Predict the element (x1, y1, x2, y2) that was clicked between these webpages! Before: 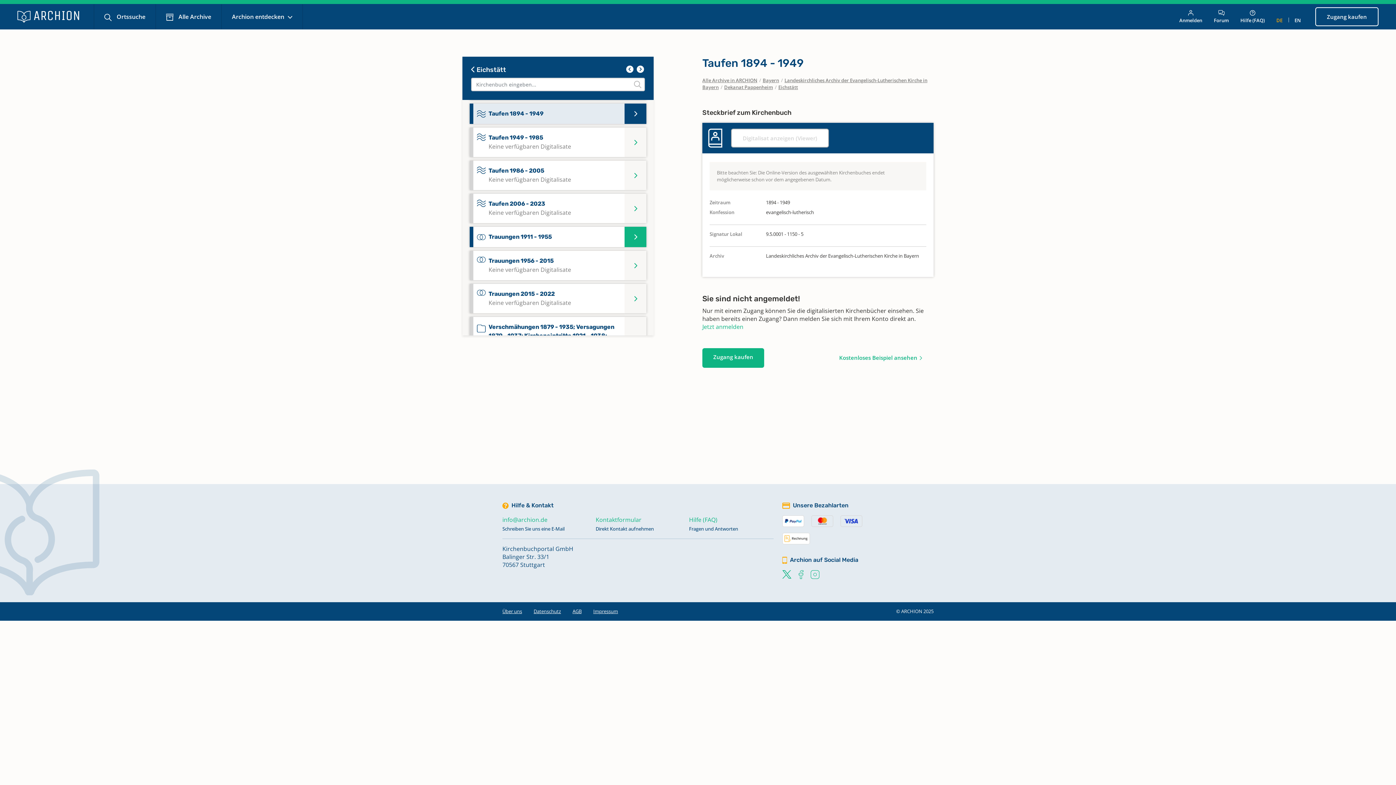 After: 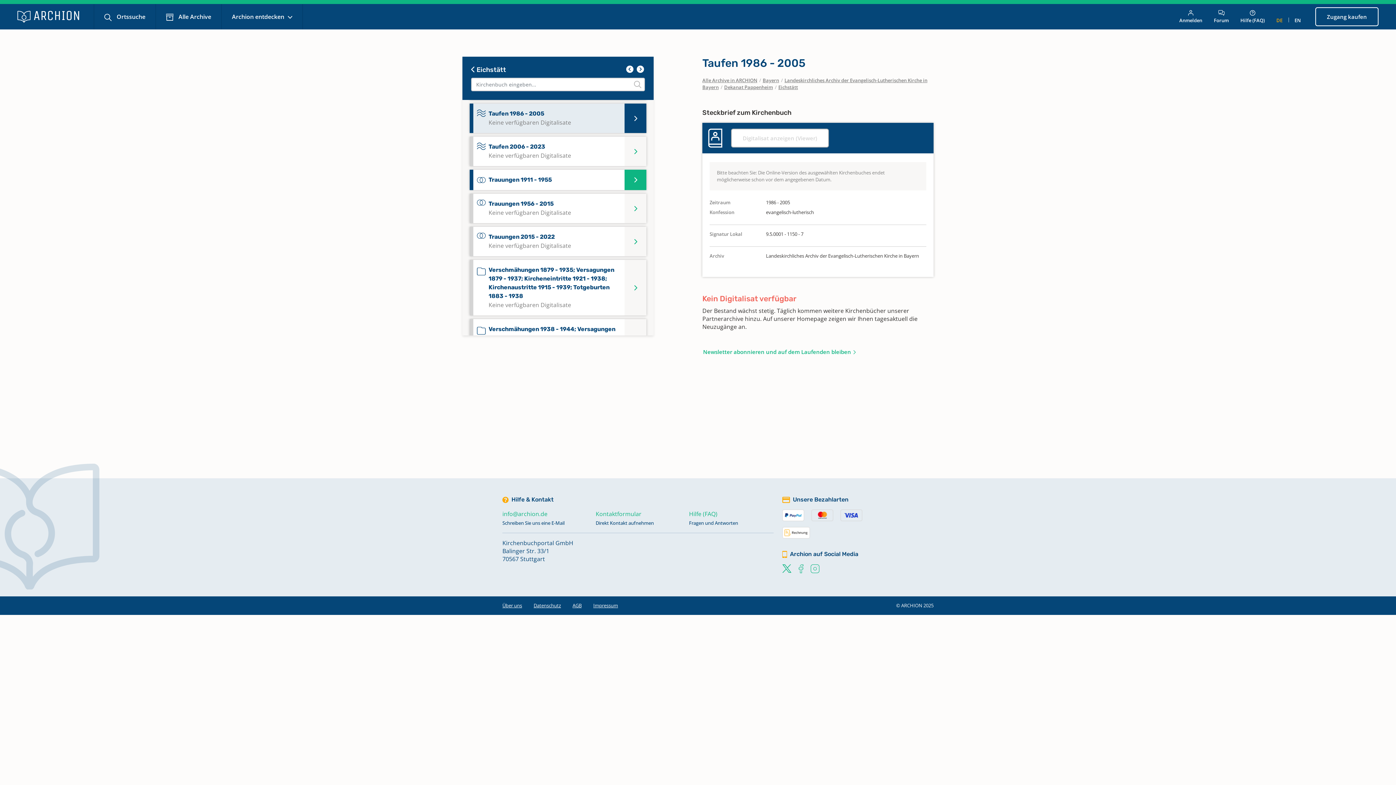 Action: bbox: (469, 160, 646, 190) label: Taufen 1986 - 2005
Keine verfügbaren Digitalisate